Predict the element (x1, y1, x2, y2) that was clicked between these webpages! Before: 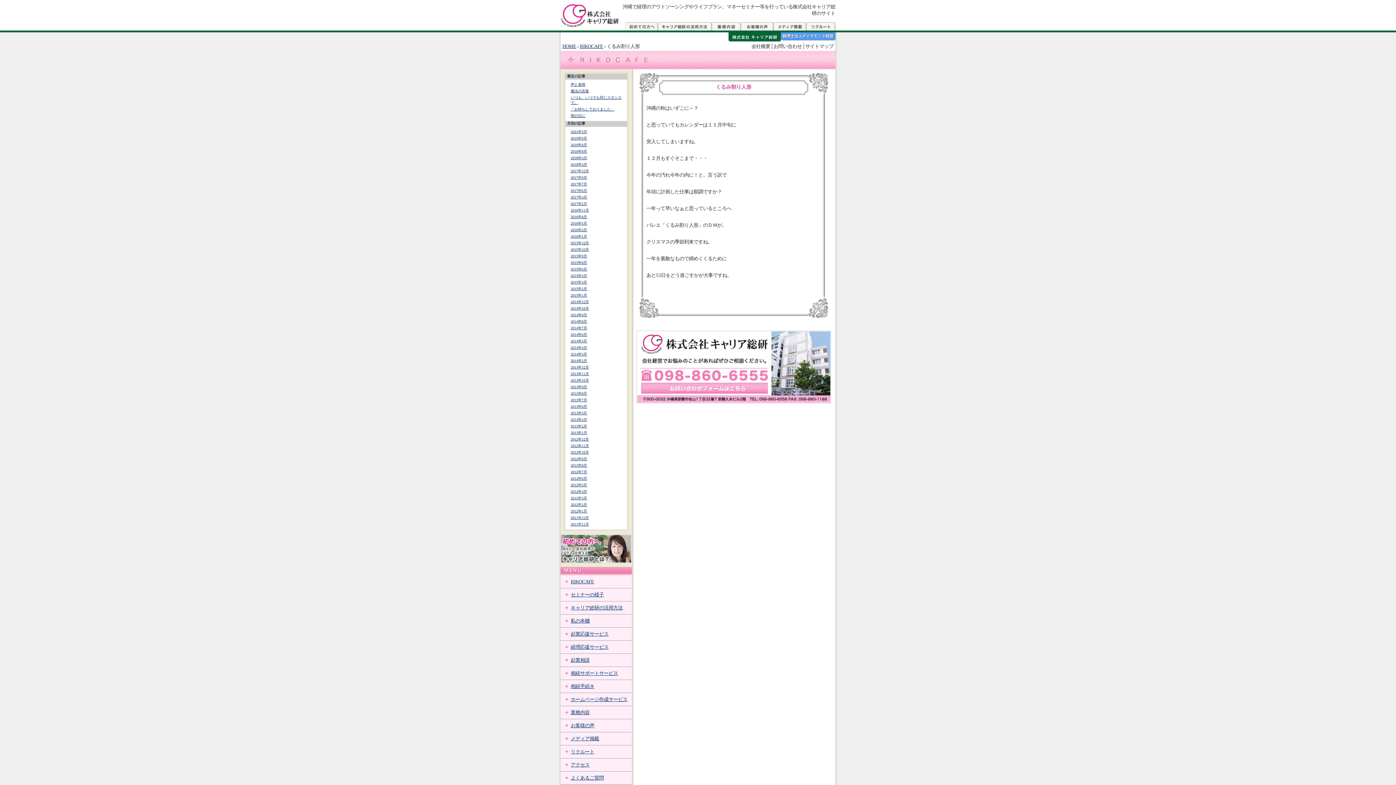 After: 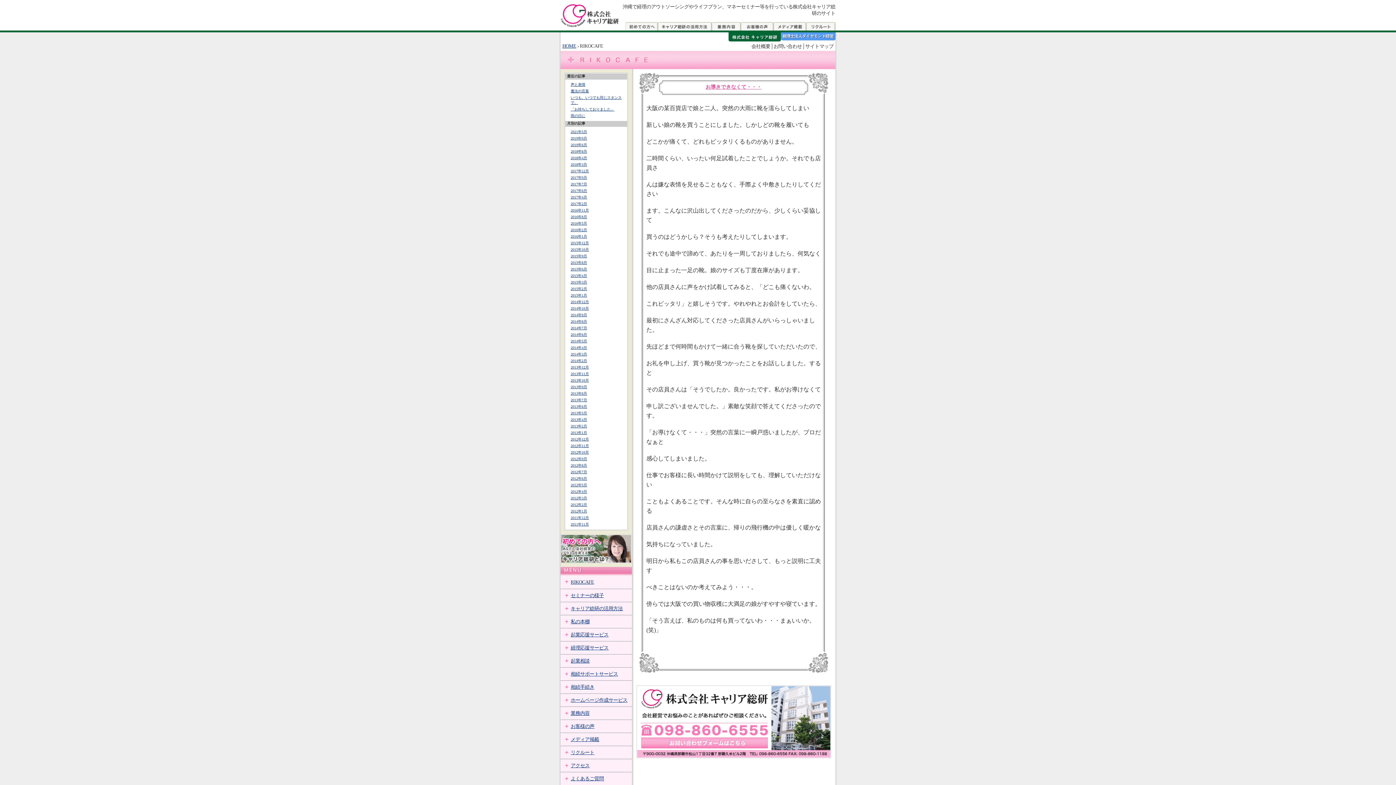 Action: label: 2016年11月 bbox: (570, 208, 589, 212)